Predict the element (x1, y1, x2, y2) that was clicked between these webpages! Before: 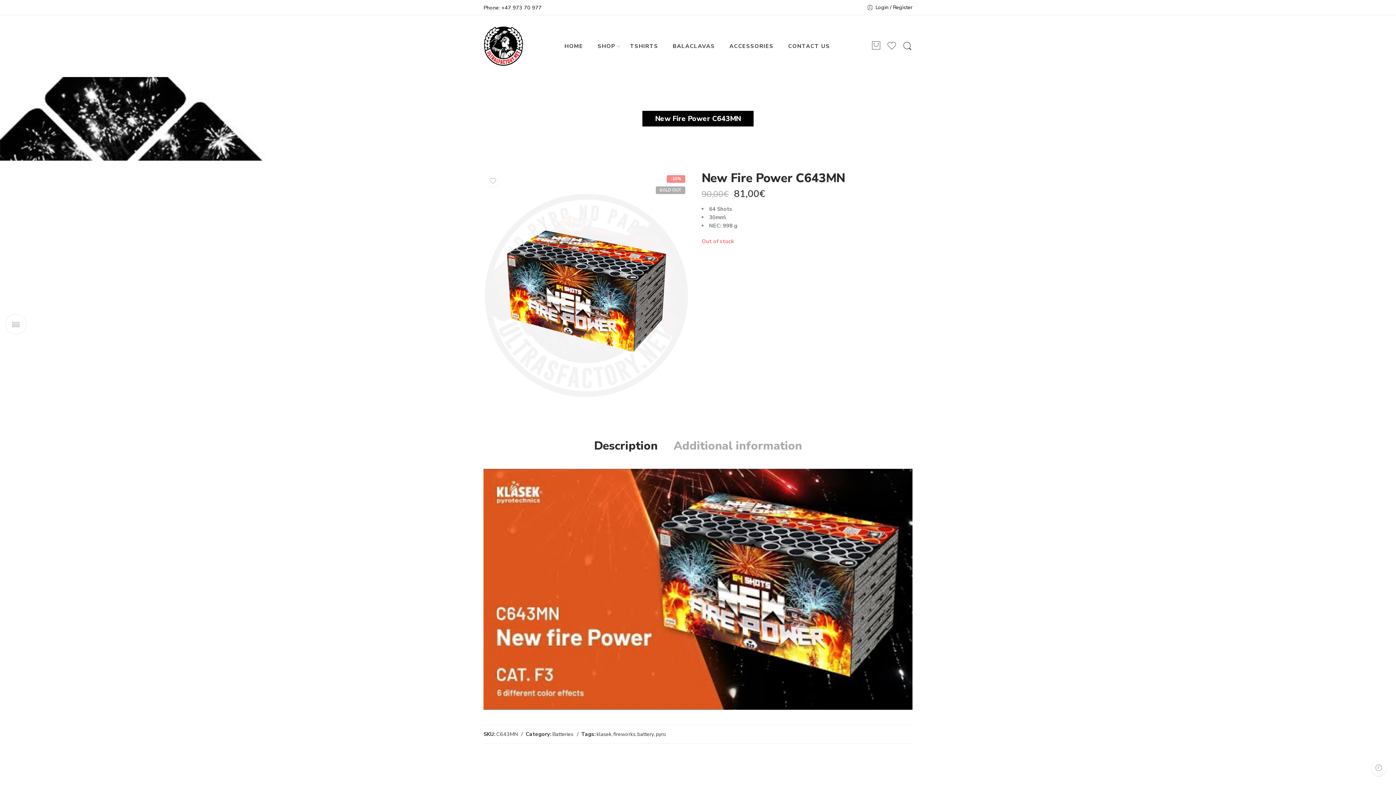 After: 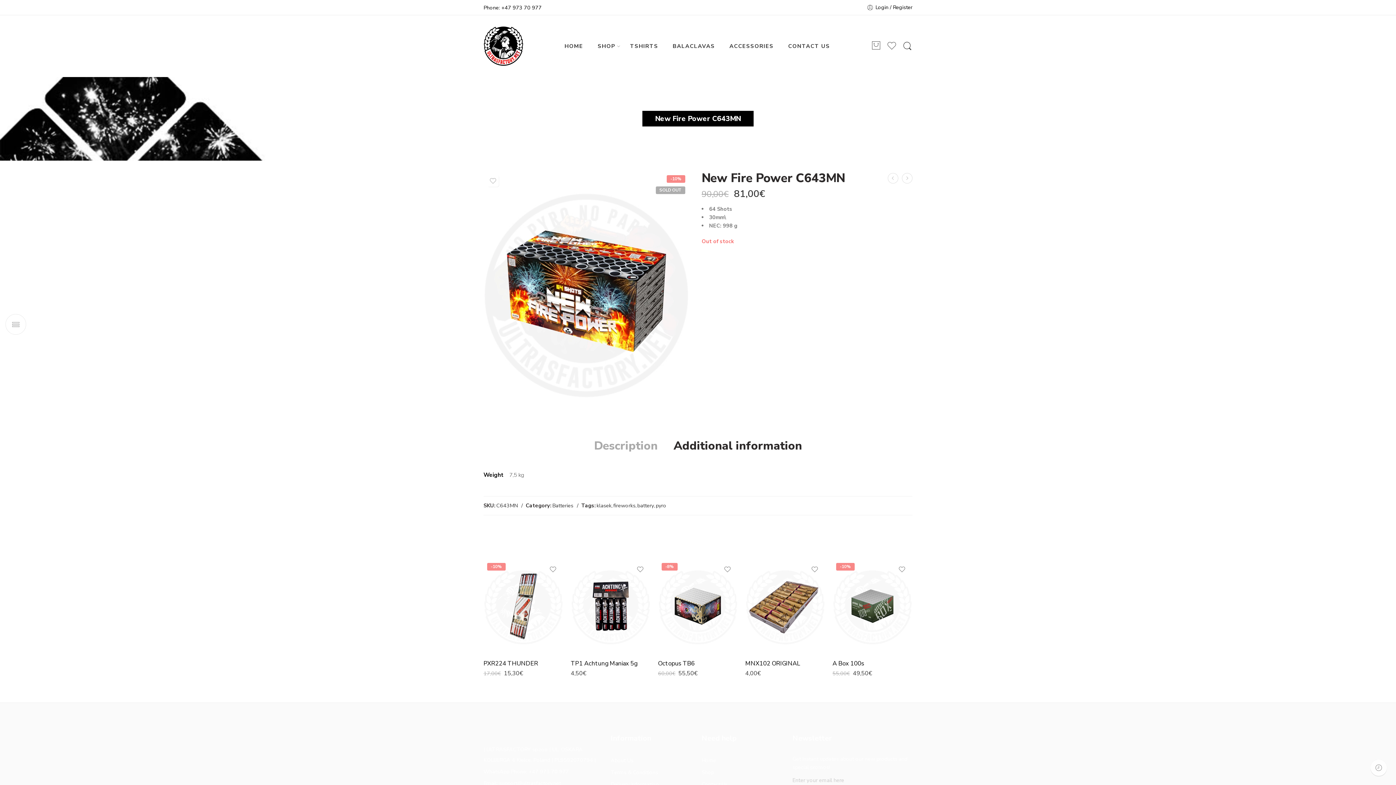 Action: label: Additional information bbox: (673, 440, 802, 451)